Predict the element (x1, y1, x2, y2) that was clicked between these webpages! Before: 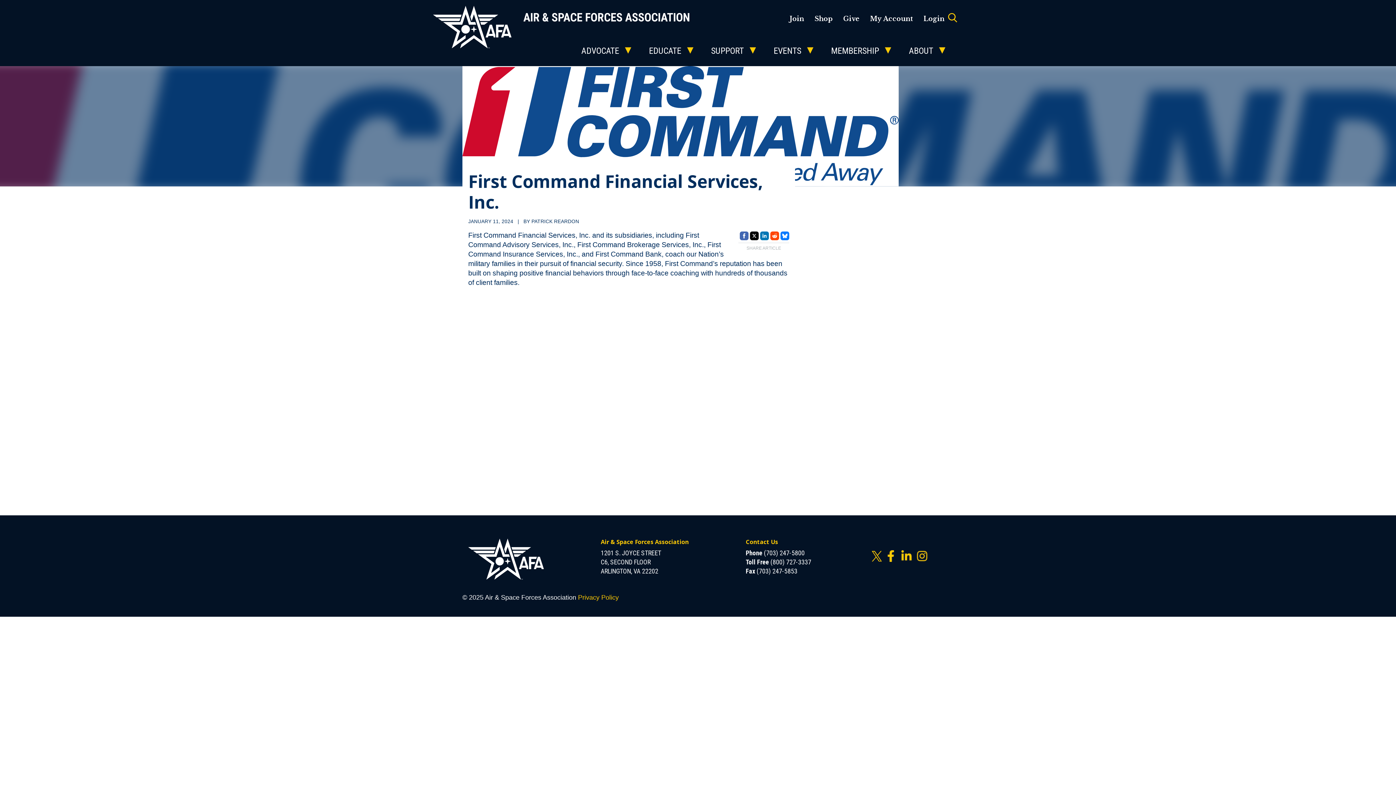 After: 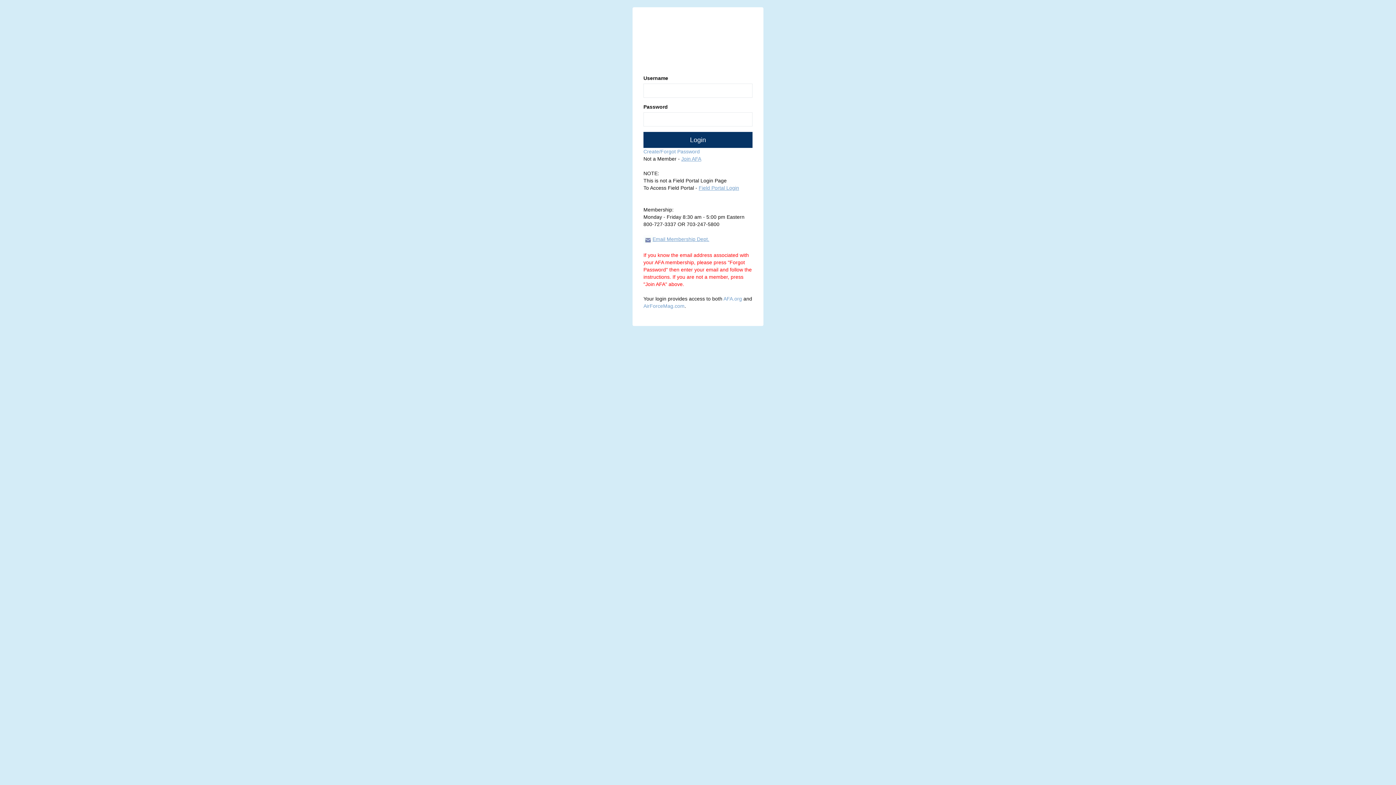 Action: bbox: (859, 14, 913, 29) label: My Account